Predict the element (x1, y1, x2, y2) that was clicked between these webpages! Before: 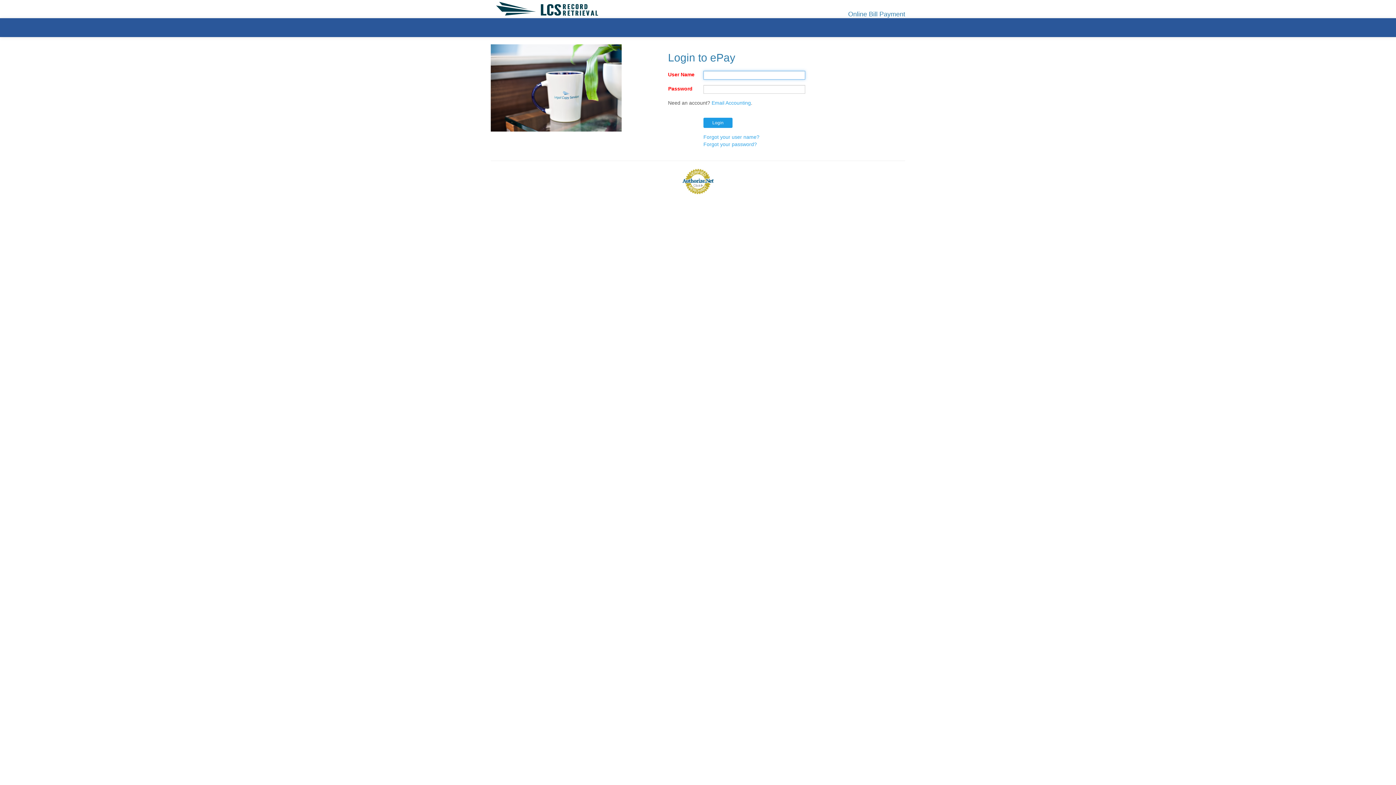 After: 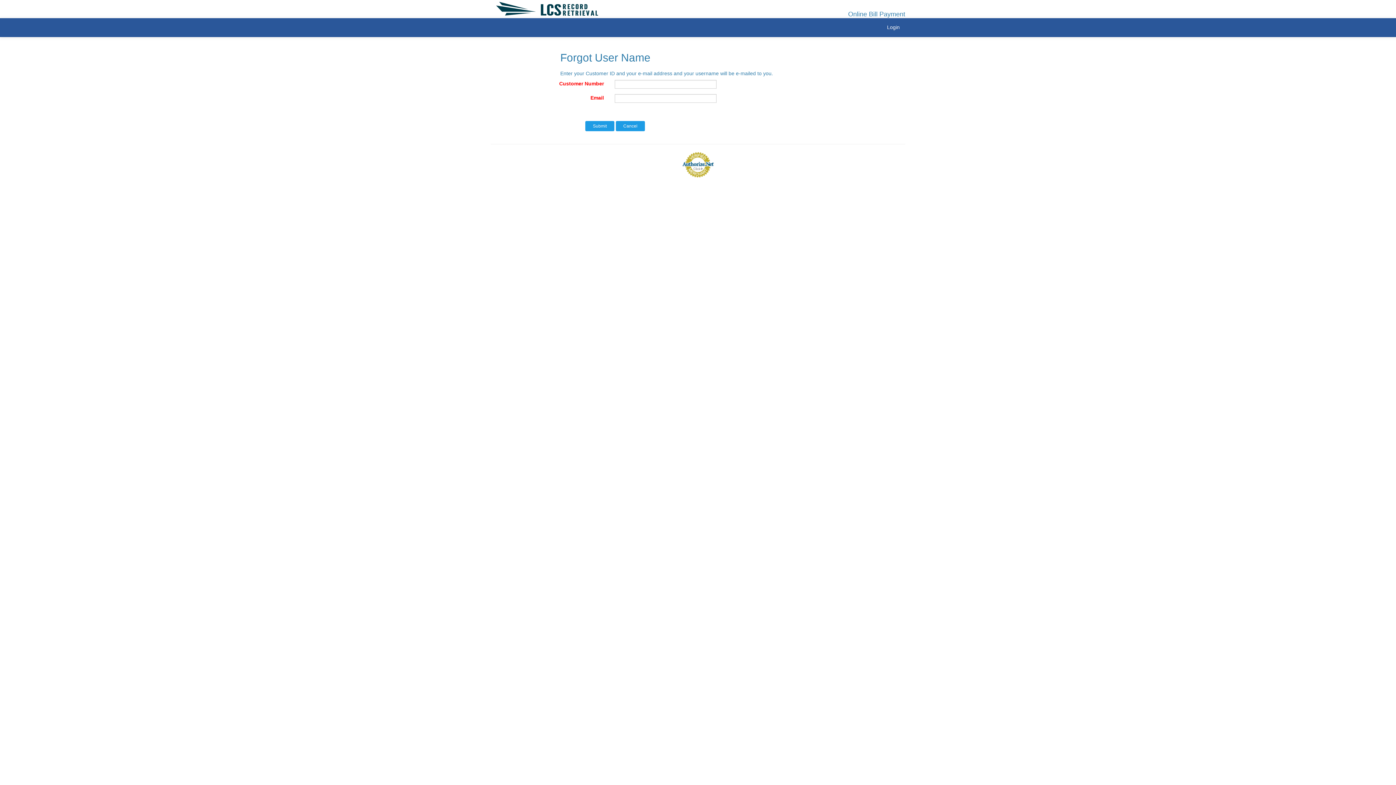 Action: label: Forgot your user name? bbox: (703, 134, 759, 140)